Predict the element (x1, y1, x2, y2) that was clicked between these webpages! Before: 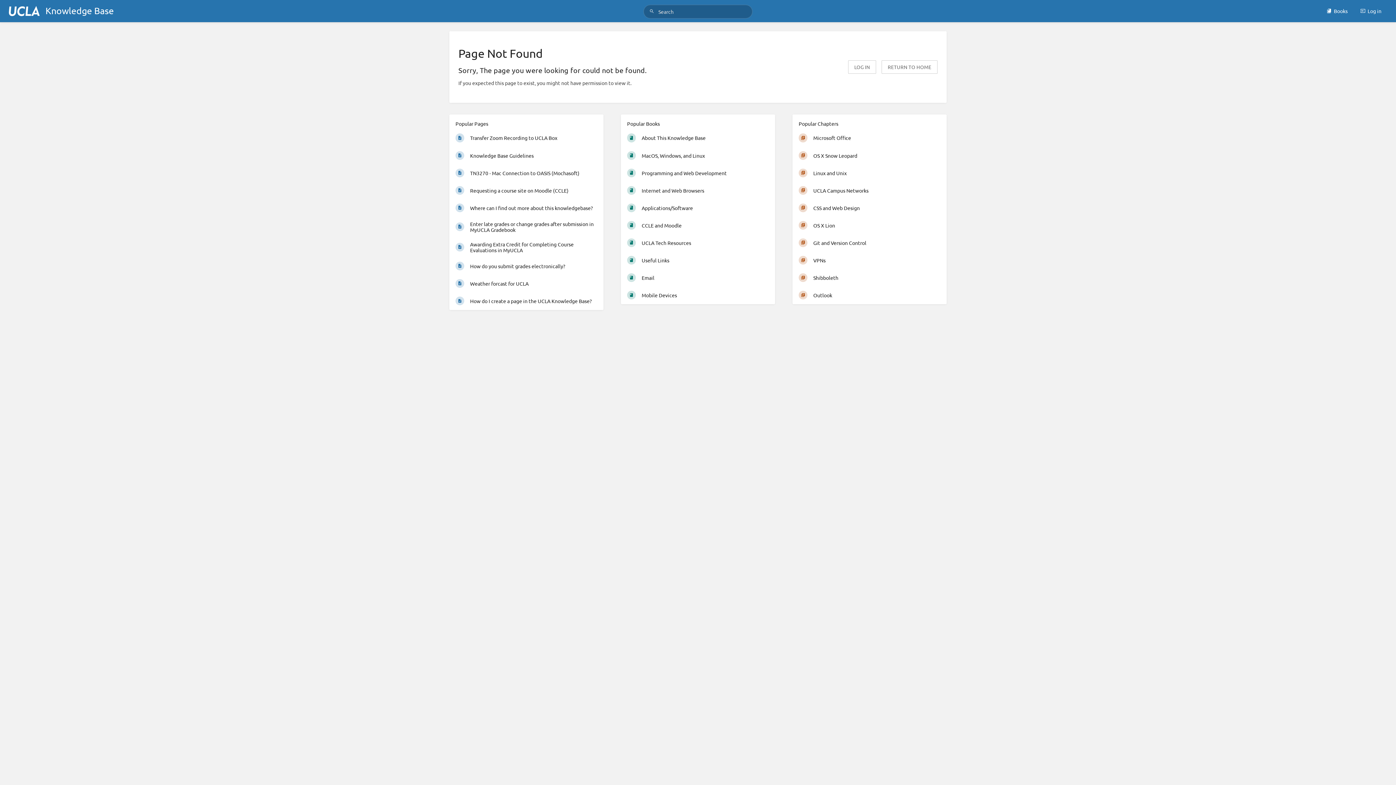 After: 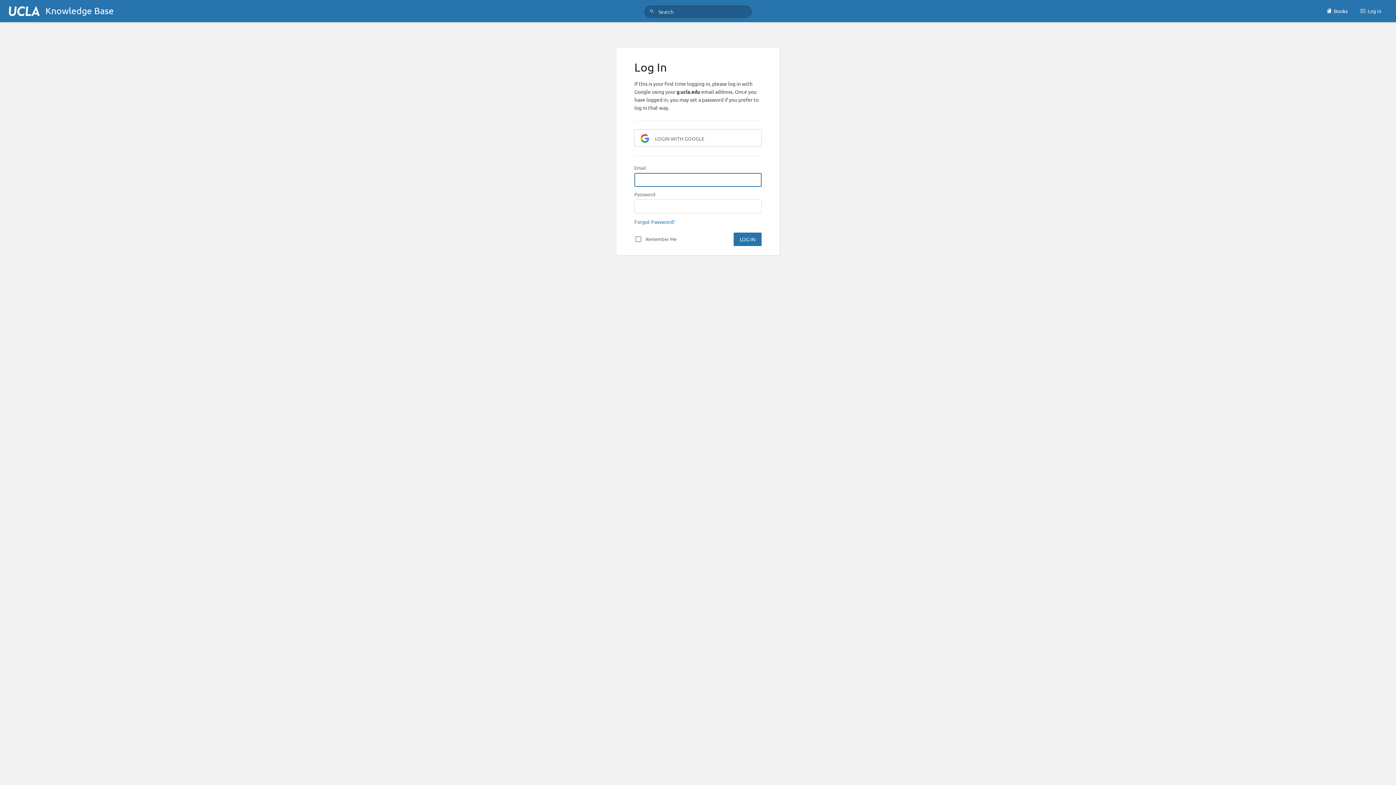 Action: bbox: (1354, 1, 1387, 20) label: Log in